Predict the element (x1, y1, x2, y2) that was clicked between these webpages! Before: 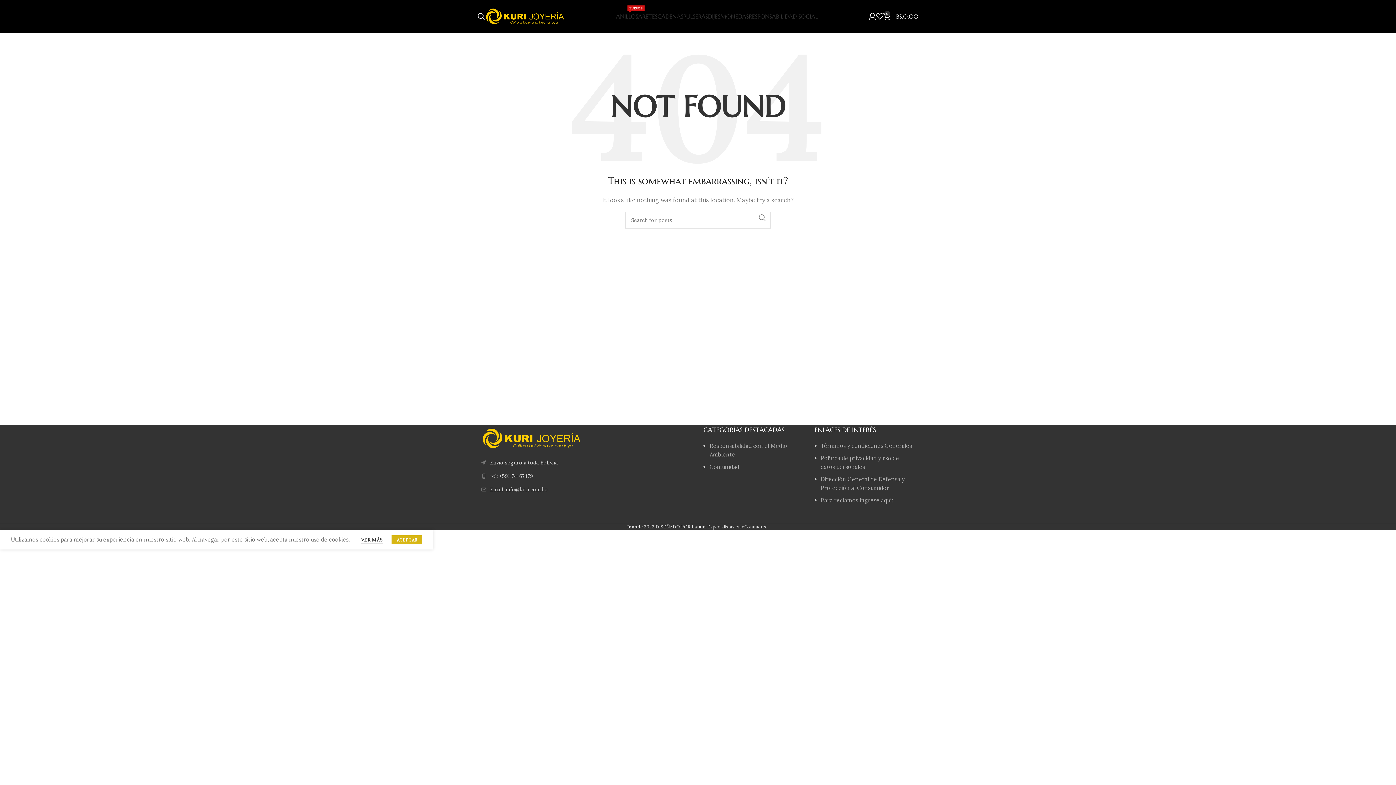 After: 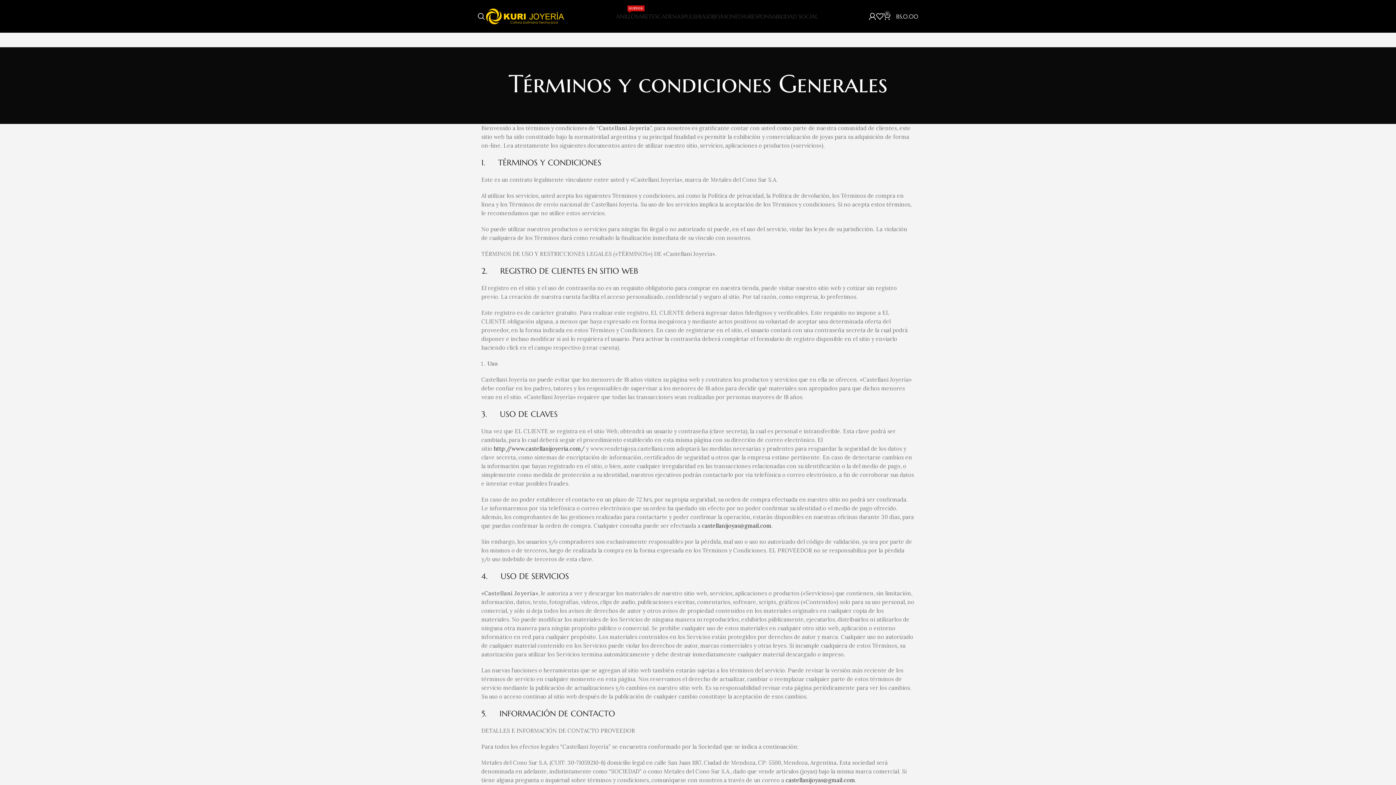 Action: label: Términos y condiciones Generales bbox: (820, 442, 912, 449)